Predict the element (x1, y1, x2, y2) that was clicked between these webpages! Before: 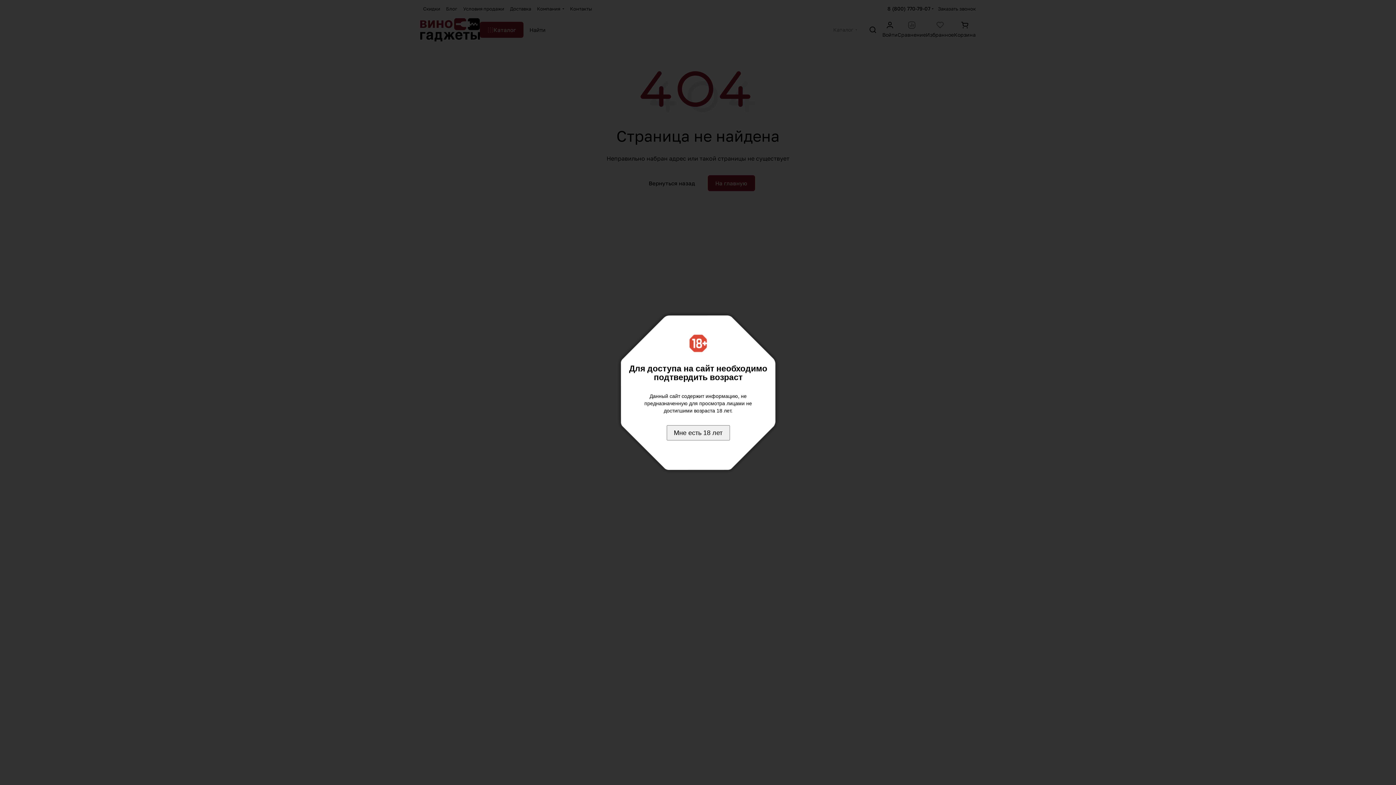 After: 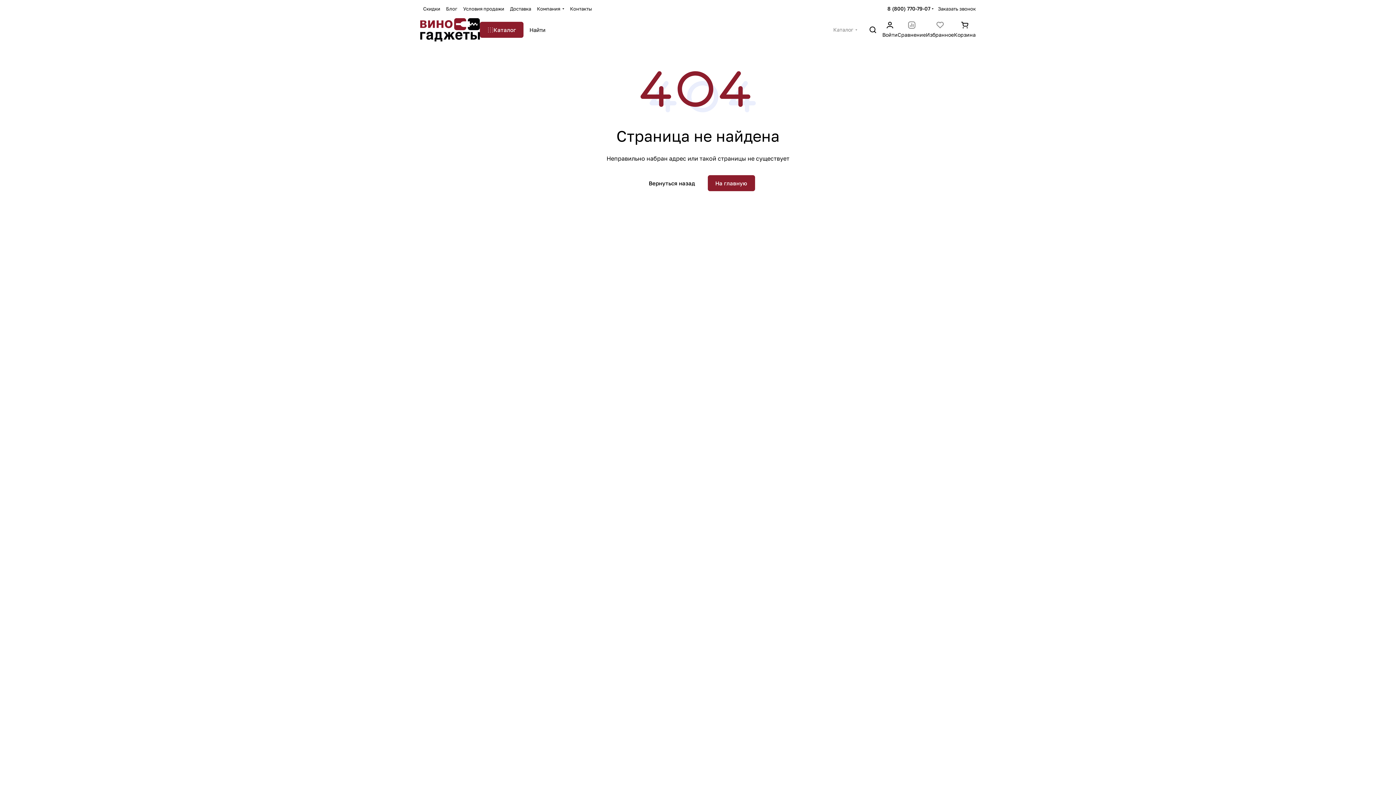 Action: label: Мне есть 18 лет bbox: (666, 425, 730, 440)